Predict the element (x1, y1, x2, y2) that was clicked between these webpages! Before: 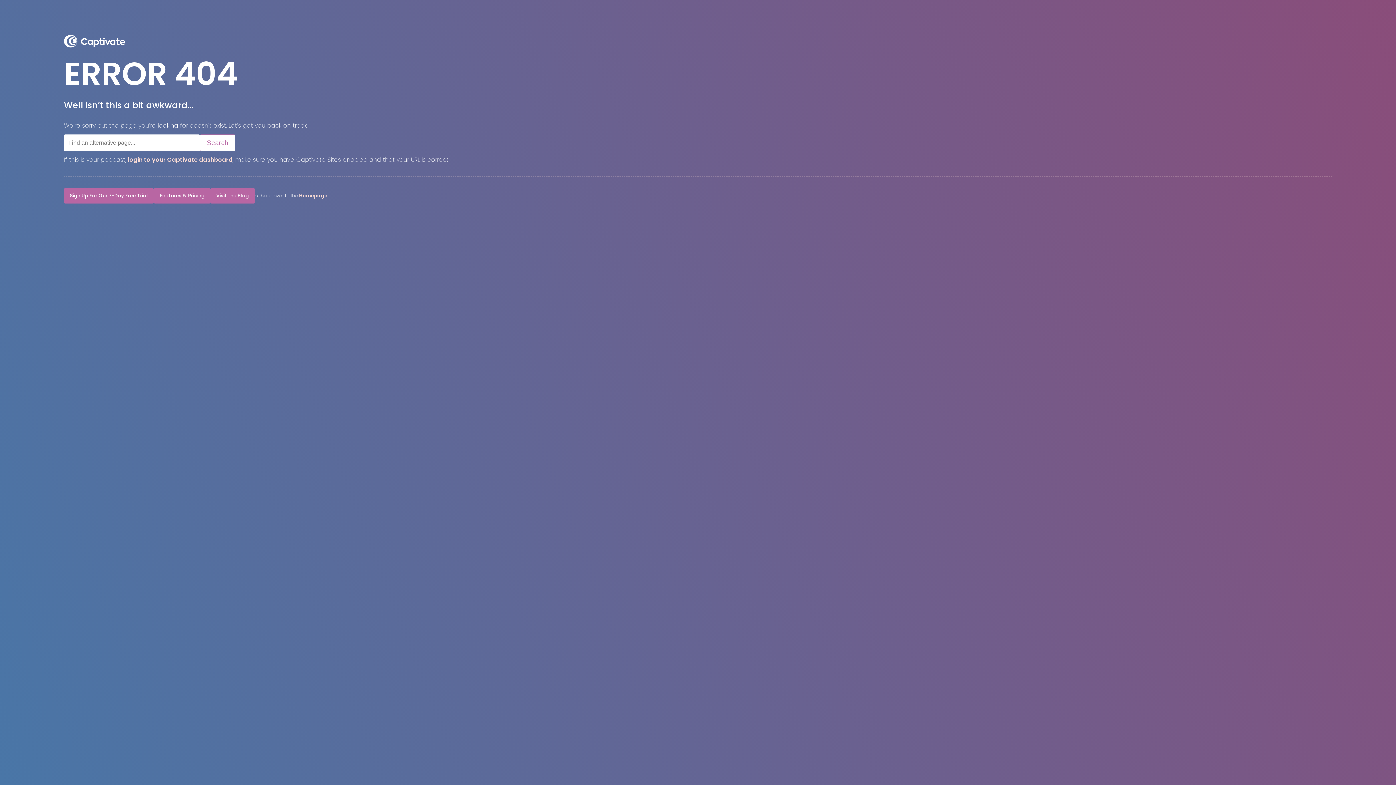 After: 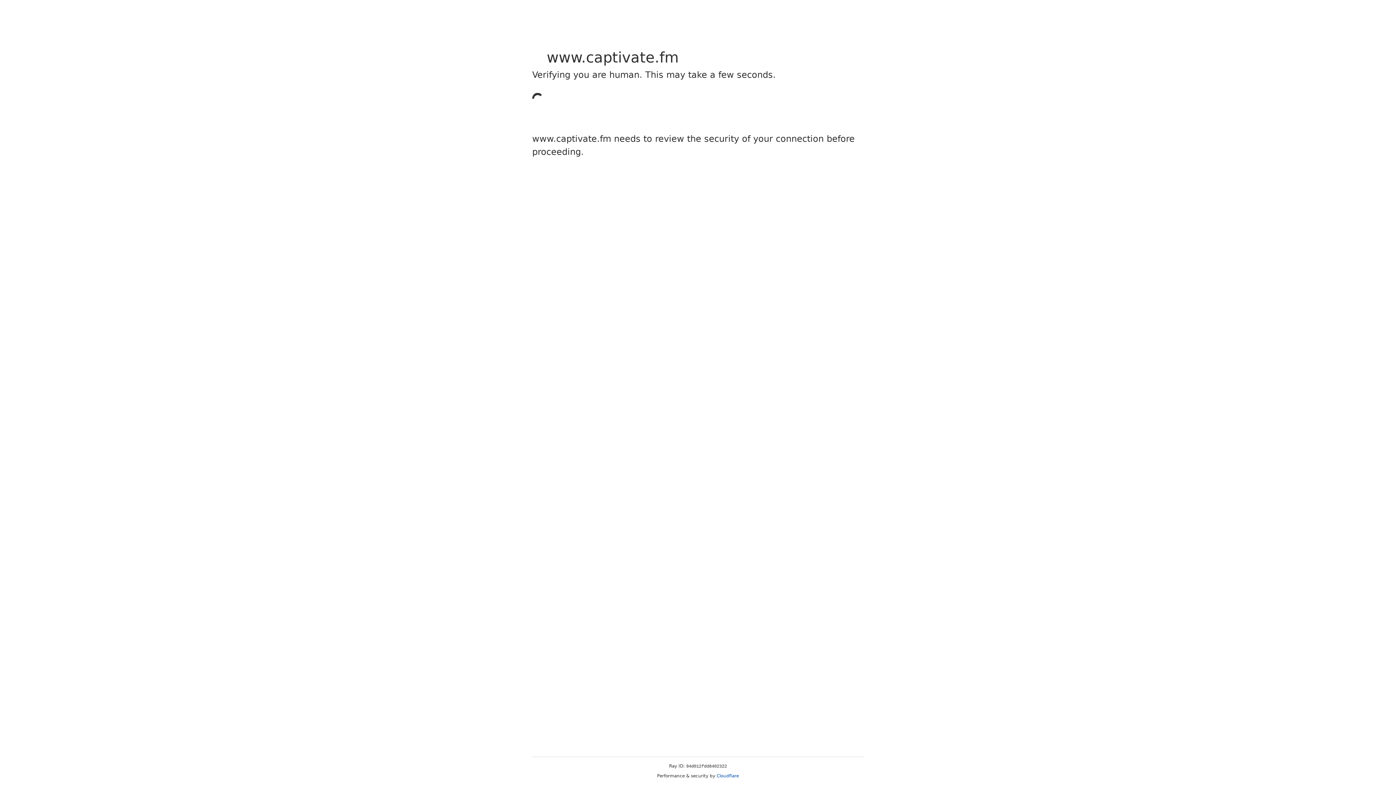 Action: bbox: (210, 188, 254, 203) label: Visit the Blog